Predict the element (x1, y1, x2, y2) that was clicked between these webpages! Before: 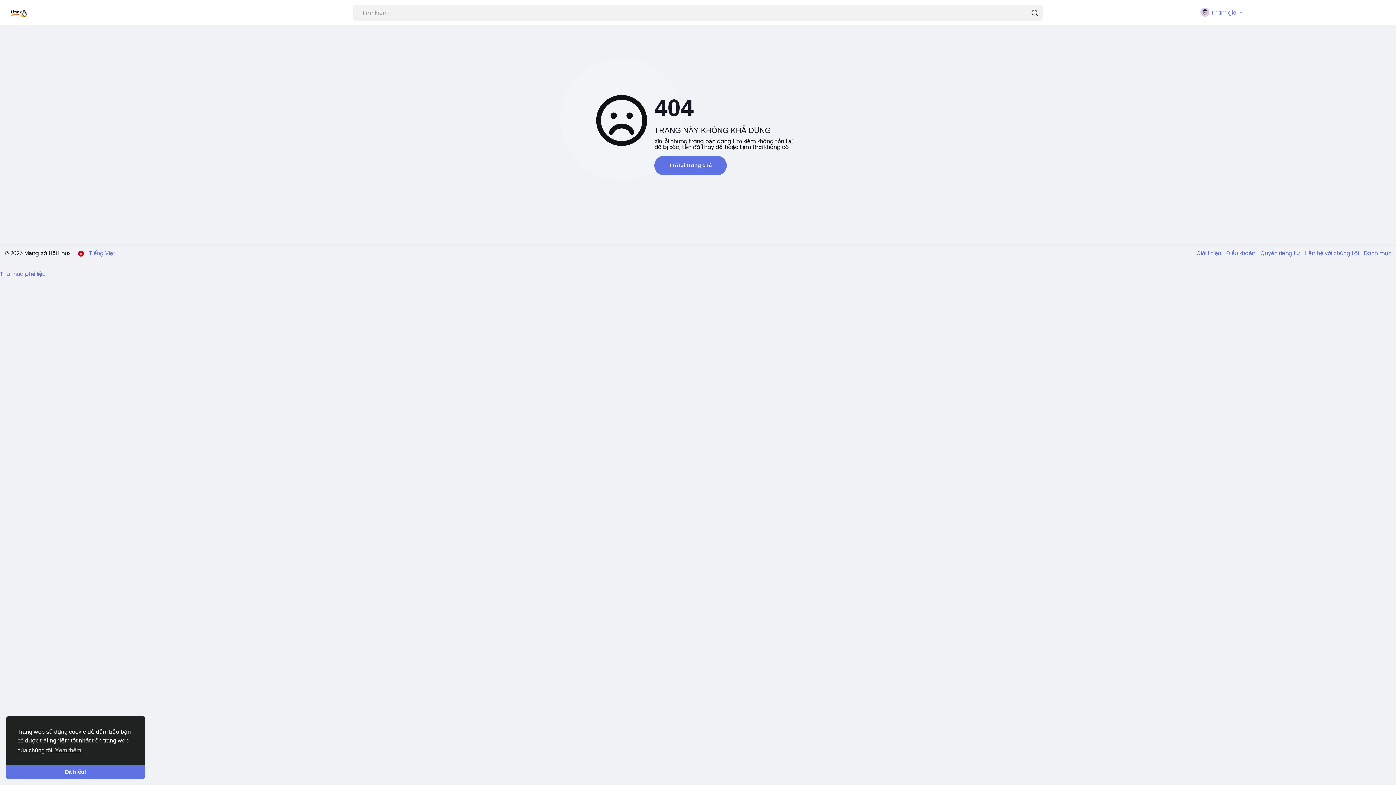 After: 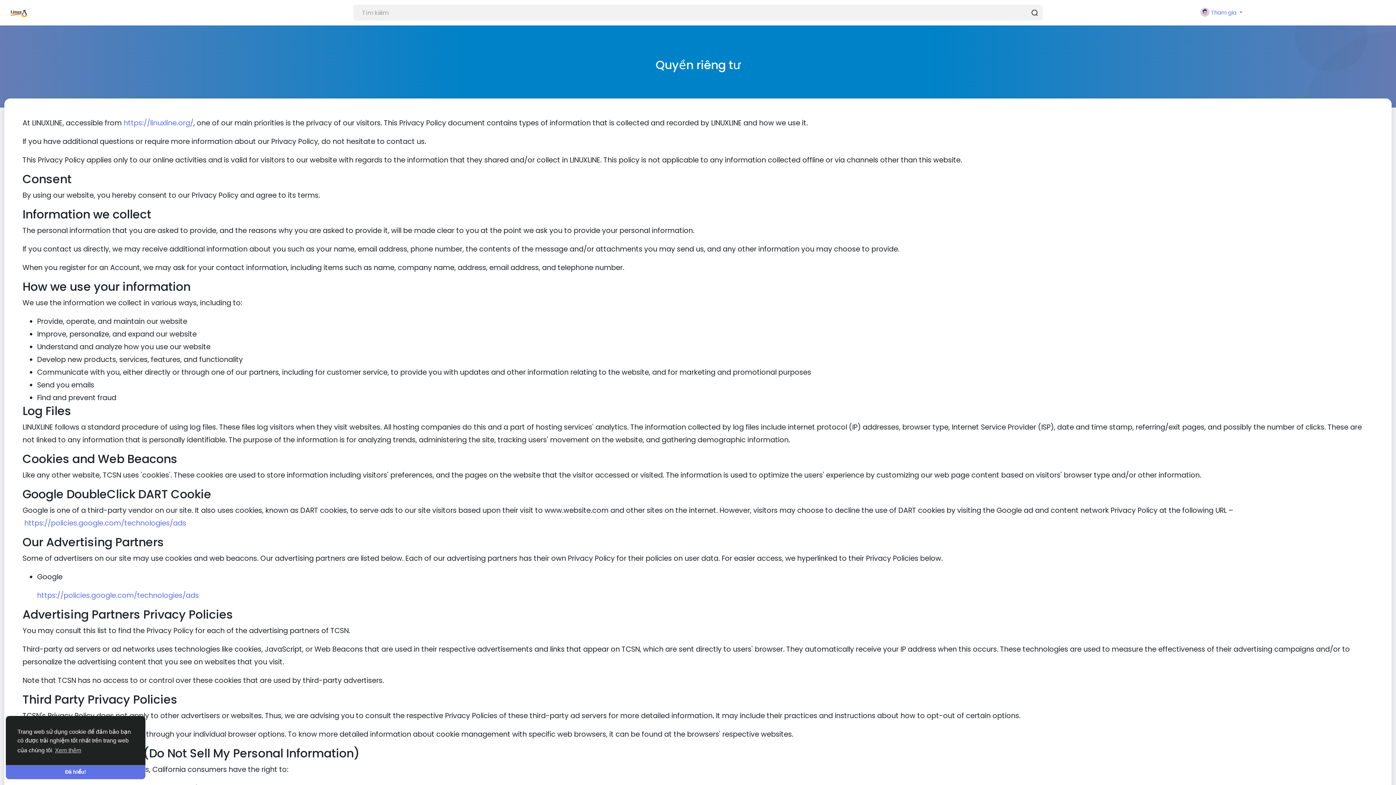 Action: label: Quyền riêng tư  bbox: (1257, 249, 1301, 257)